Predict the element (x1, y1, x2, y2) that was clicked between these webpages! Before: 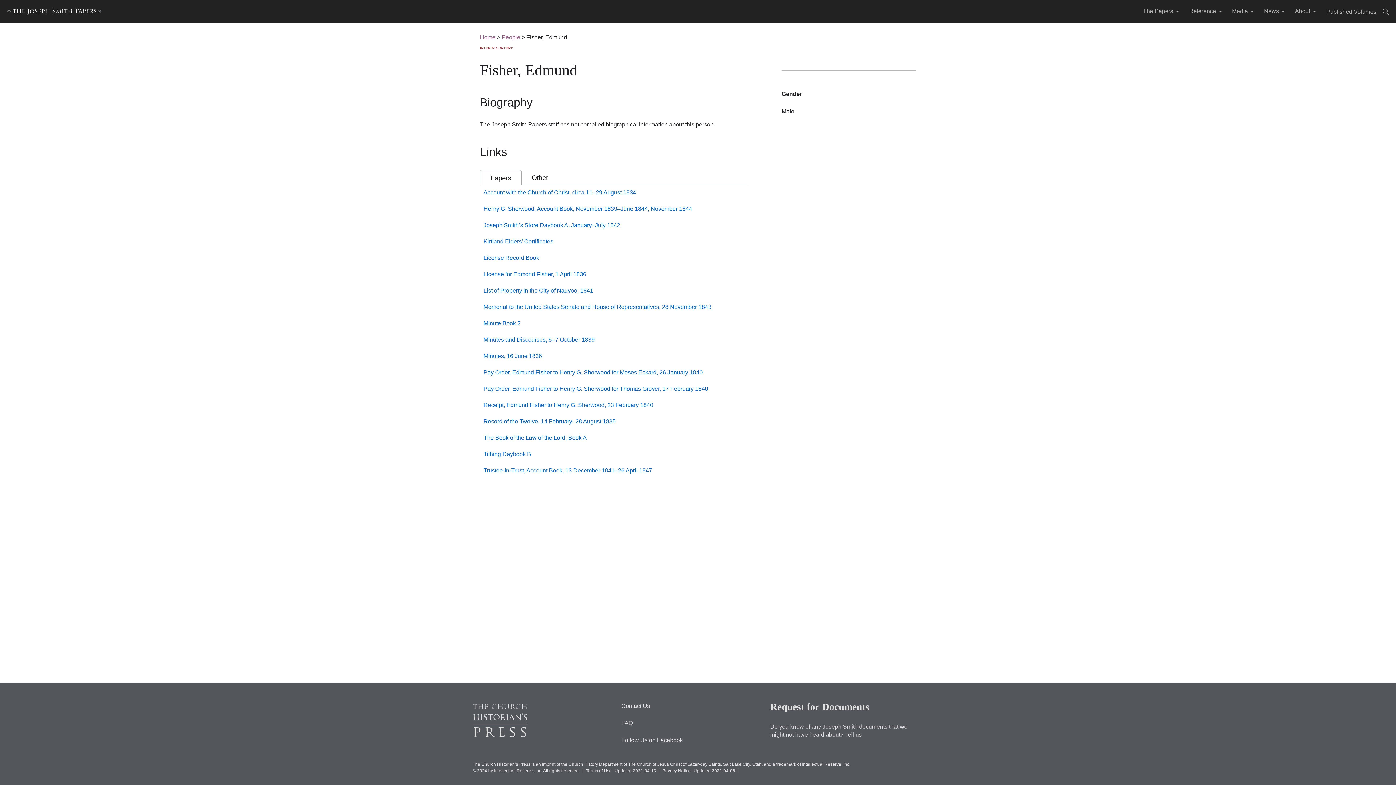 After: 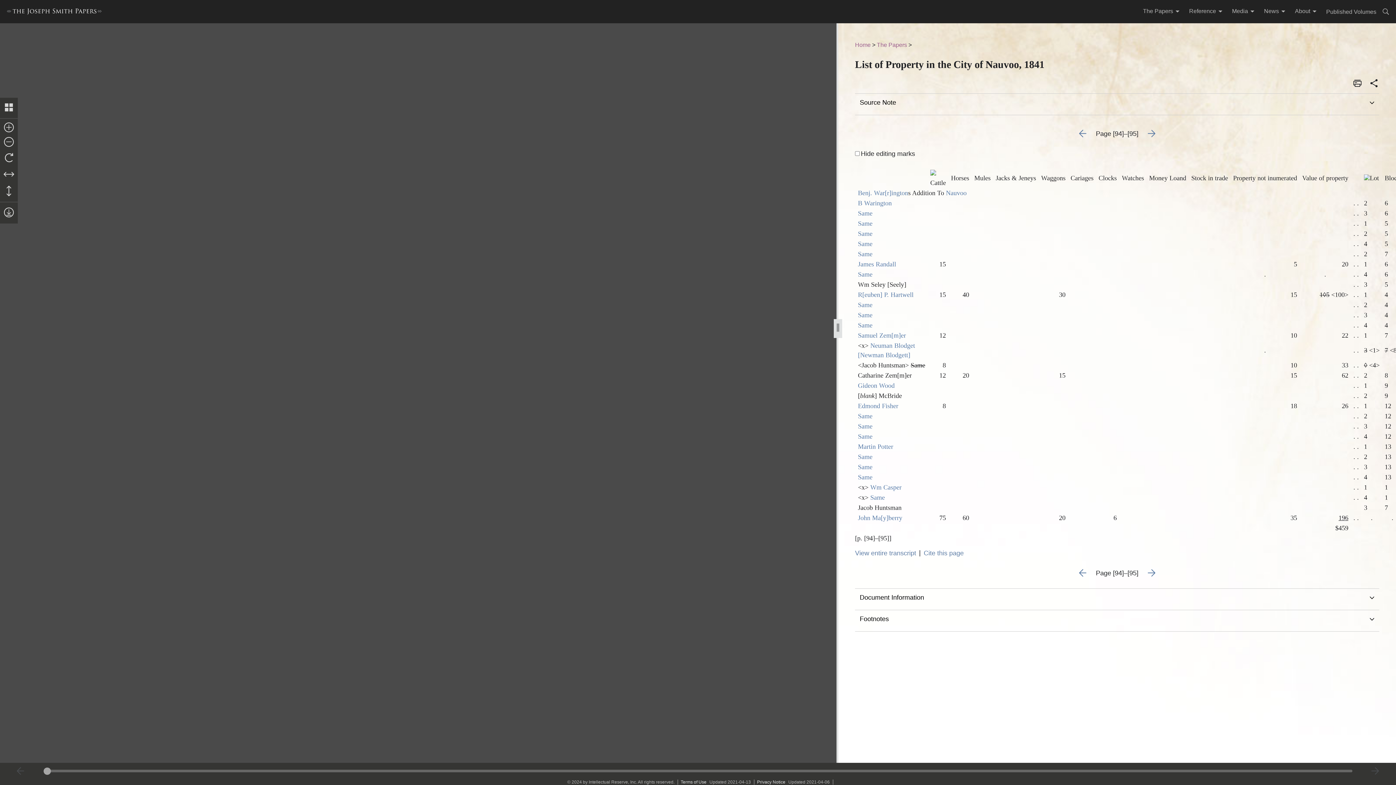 Action: bbox: (483, 287, 593, 293) label: List of Property in the City of Nauvoo, 1841